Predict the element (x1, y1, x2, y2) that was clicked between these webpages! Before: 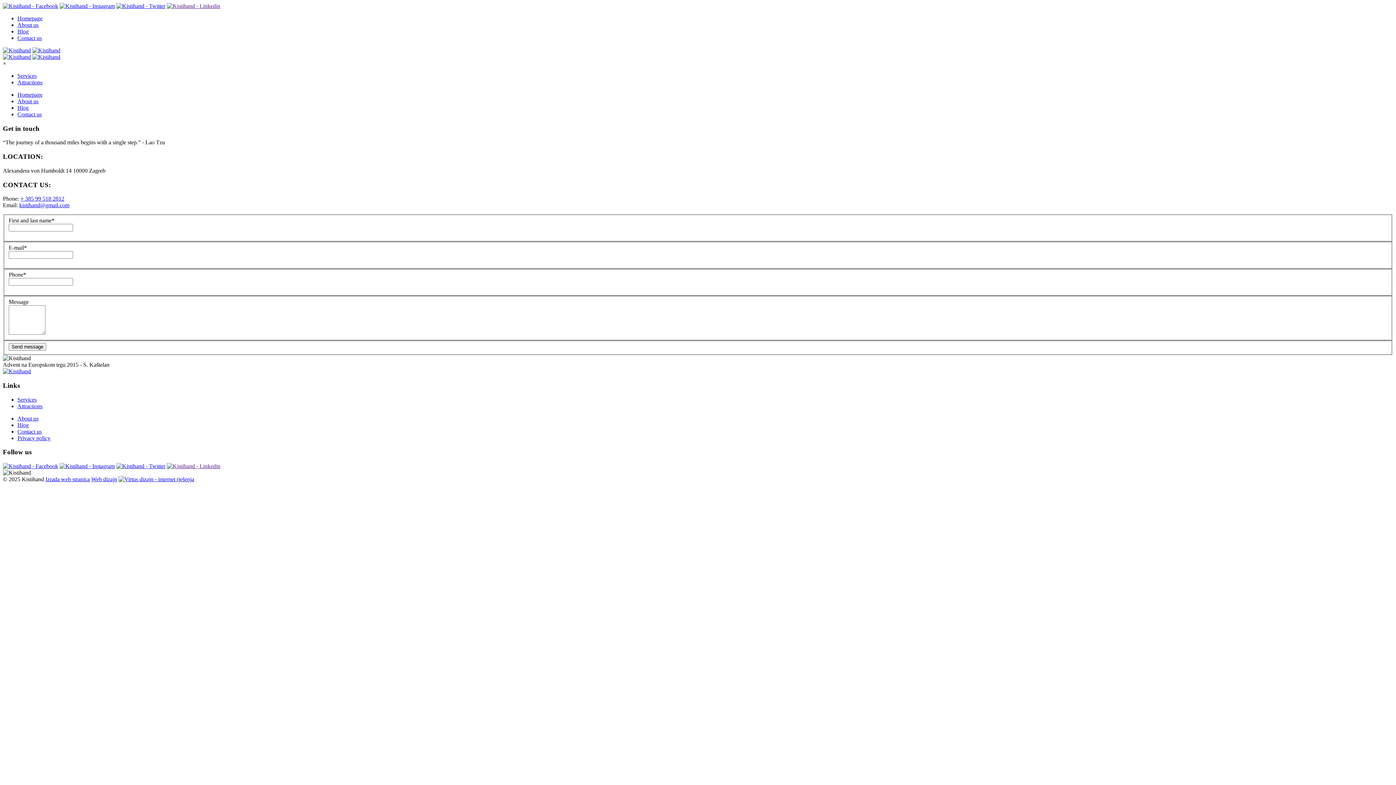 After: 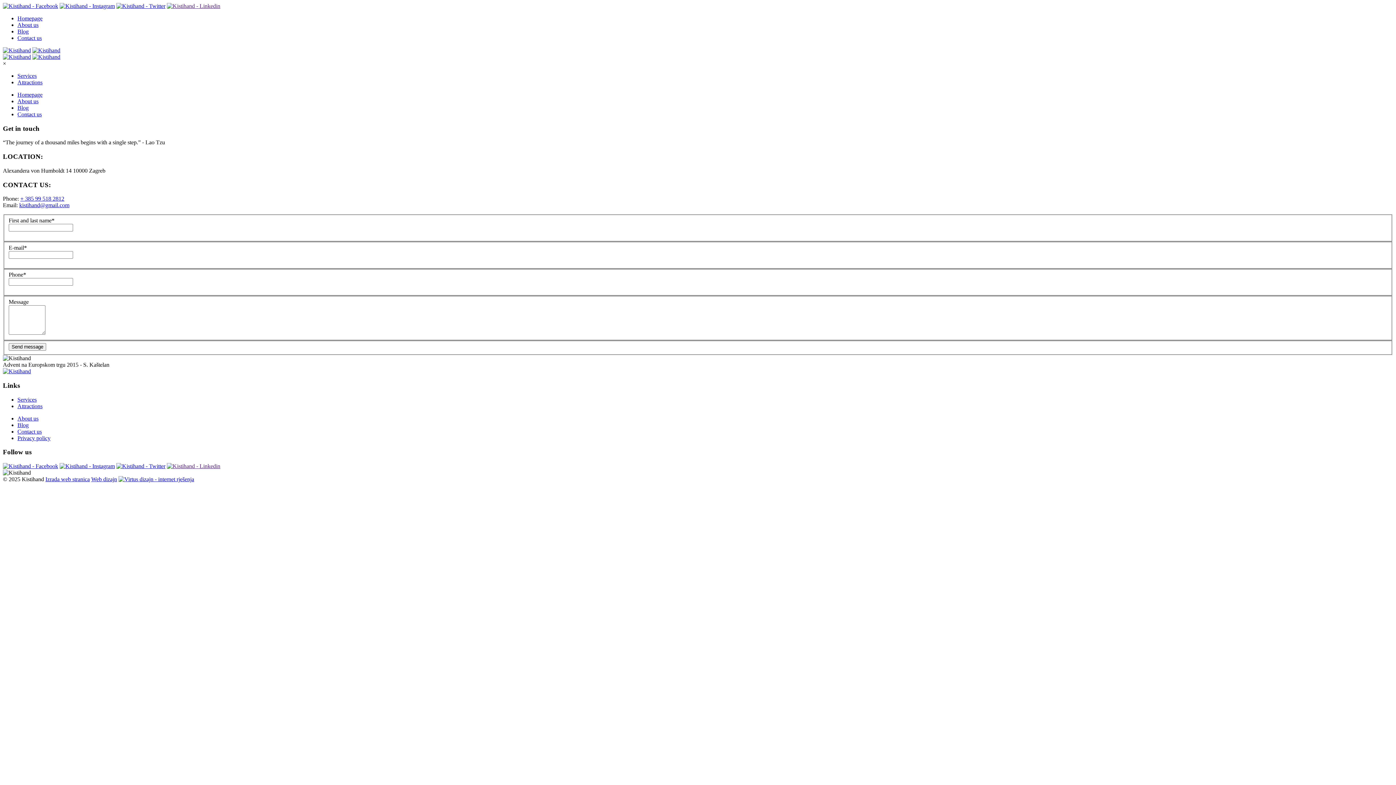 Action: bbox: (118, 476, 194, 482)